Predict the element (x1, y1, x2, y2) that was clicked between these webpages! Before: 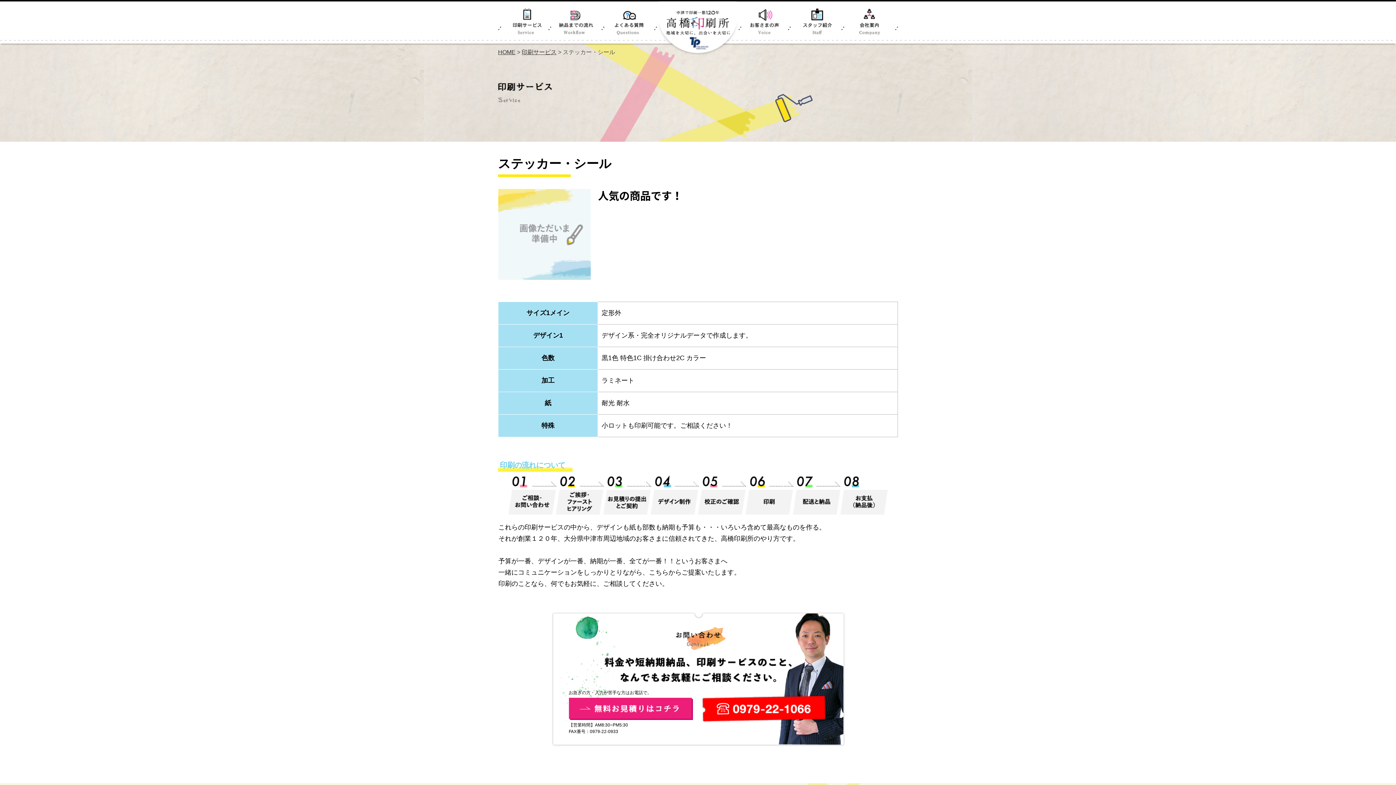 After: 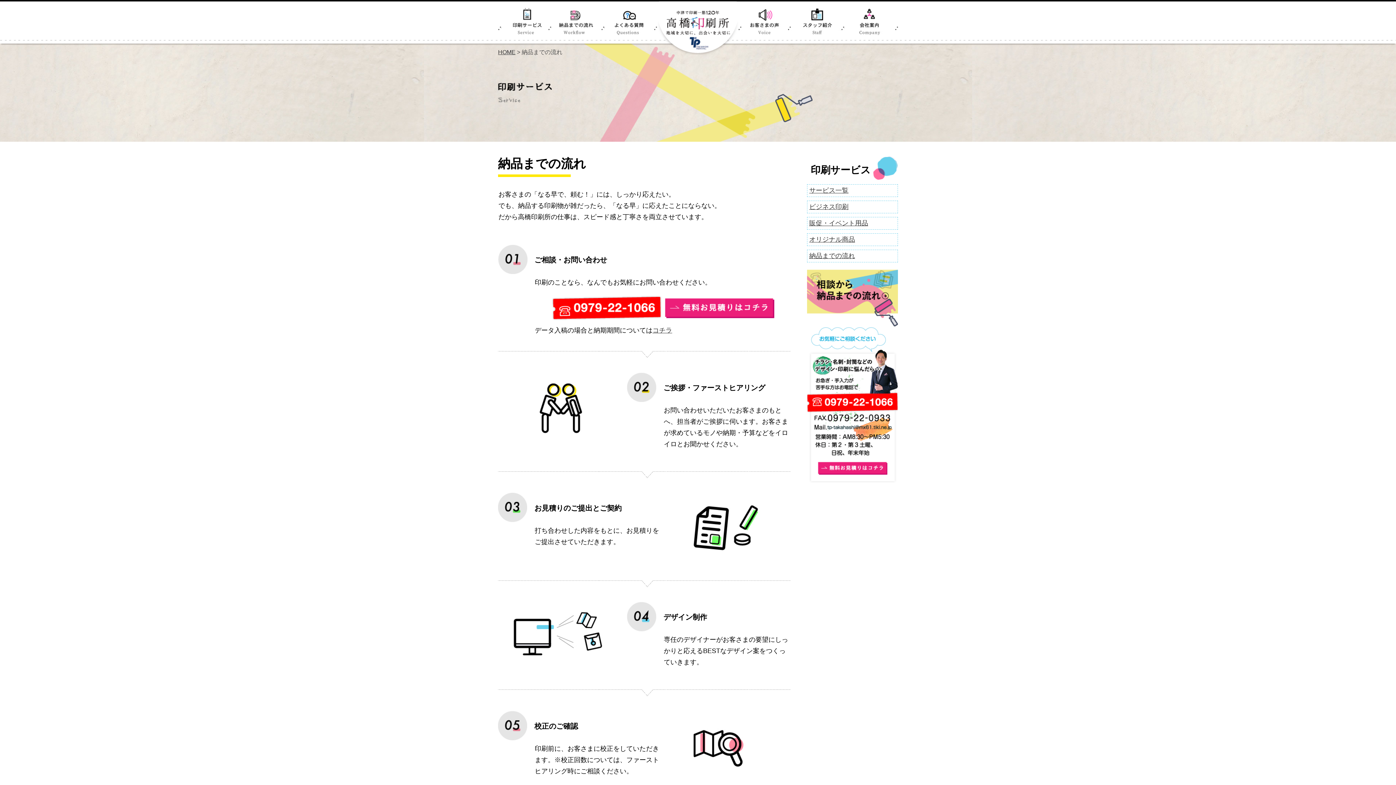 Action: label: 納品までの流れ bbox: (551, 8, 601, 34)